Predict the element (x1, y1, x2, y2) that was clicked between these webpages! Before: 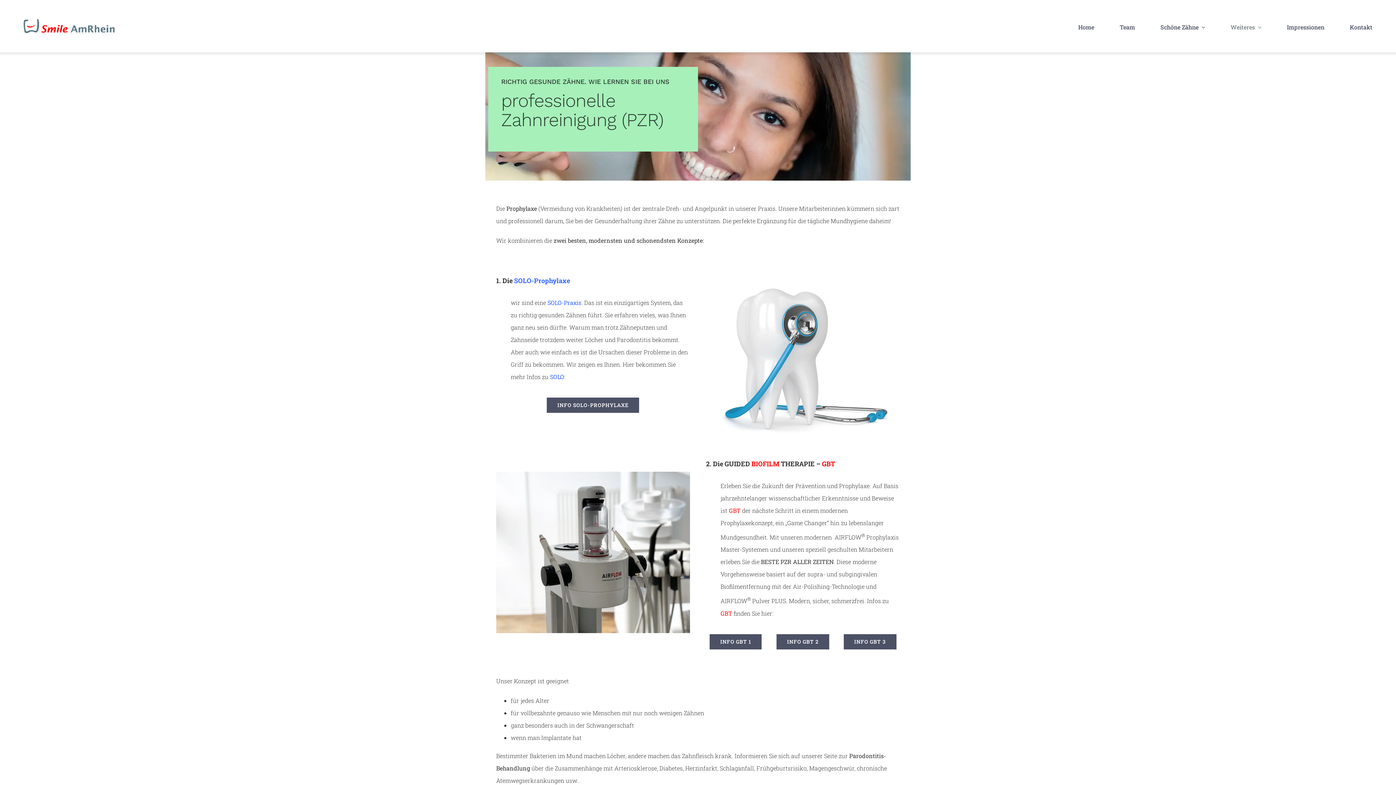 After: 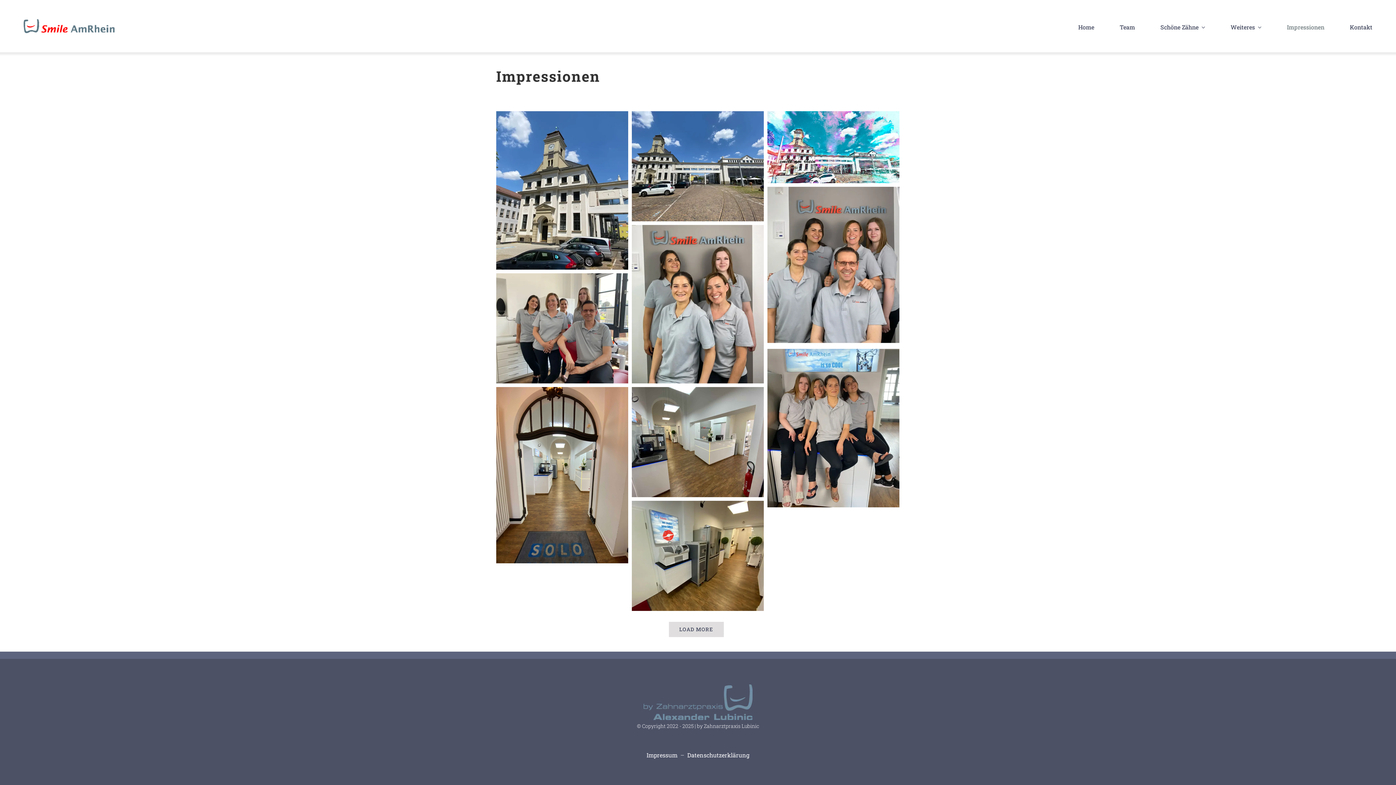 Action: label: Impressionen bbox: (1287, 14, 1324, 37)